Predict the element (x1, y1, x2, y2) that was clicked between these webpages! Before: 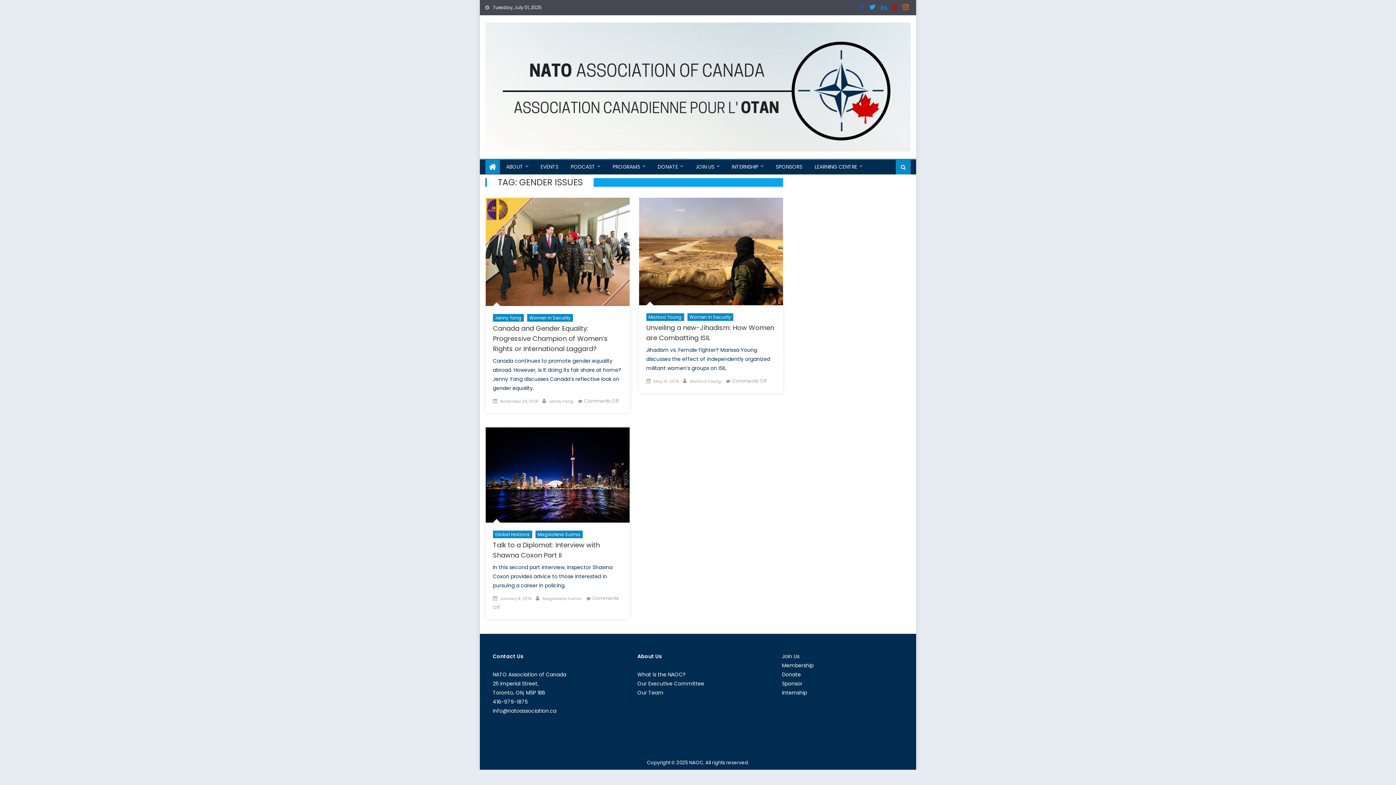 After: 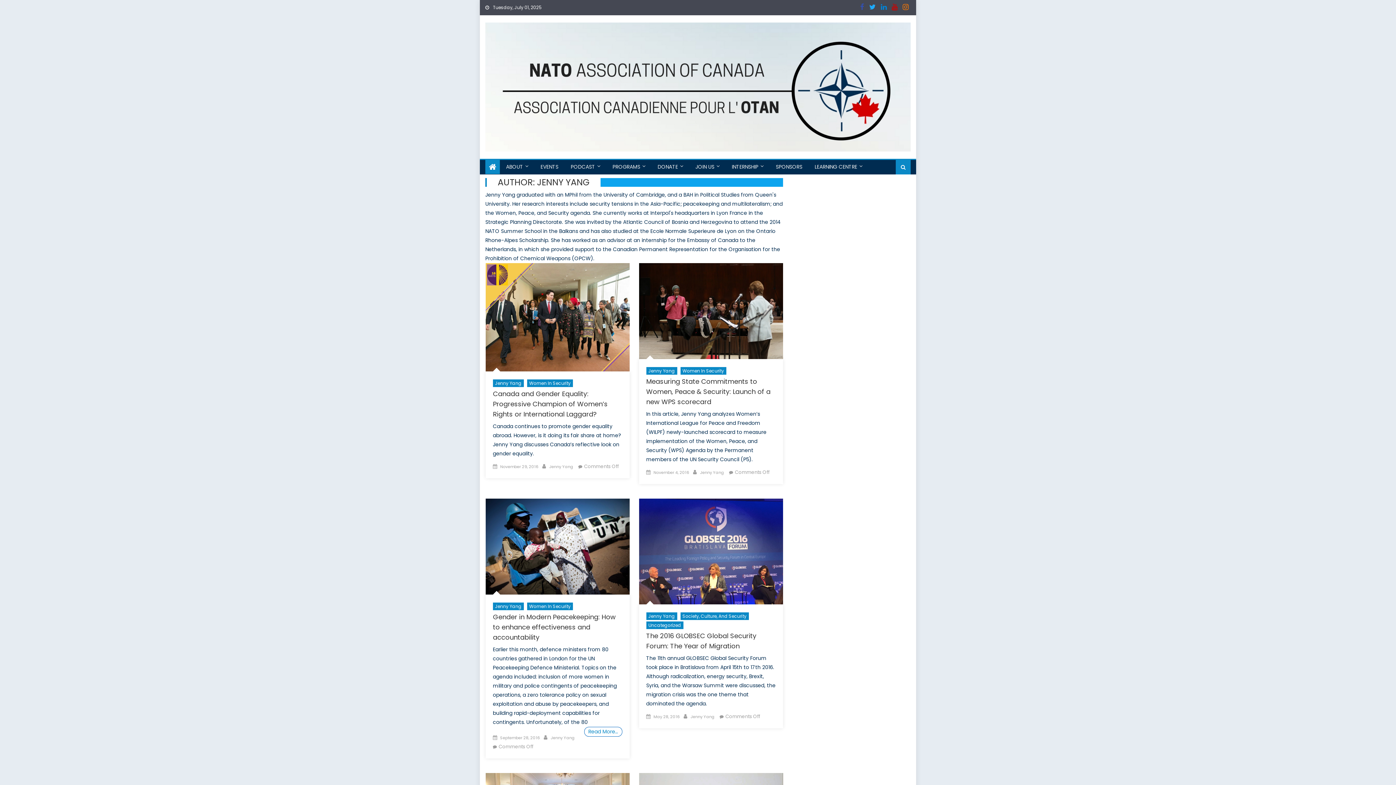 Action: bbox: (549, 398, 573, 404) label: Jenny Yang